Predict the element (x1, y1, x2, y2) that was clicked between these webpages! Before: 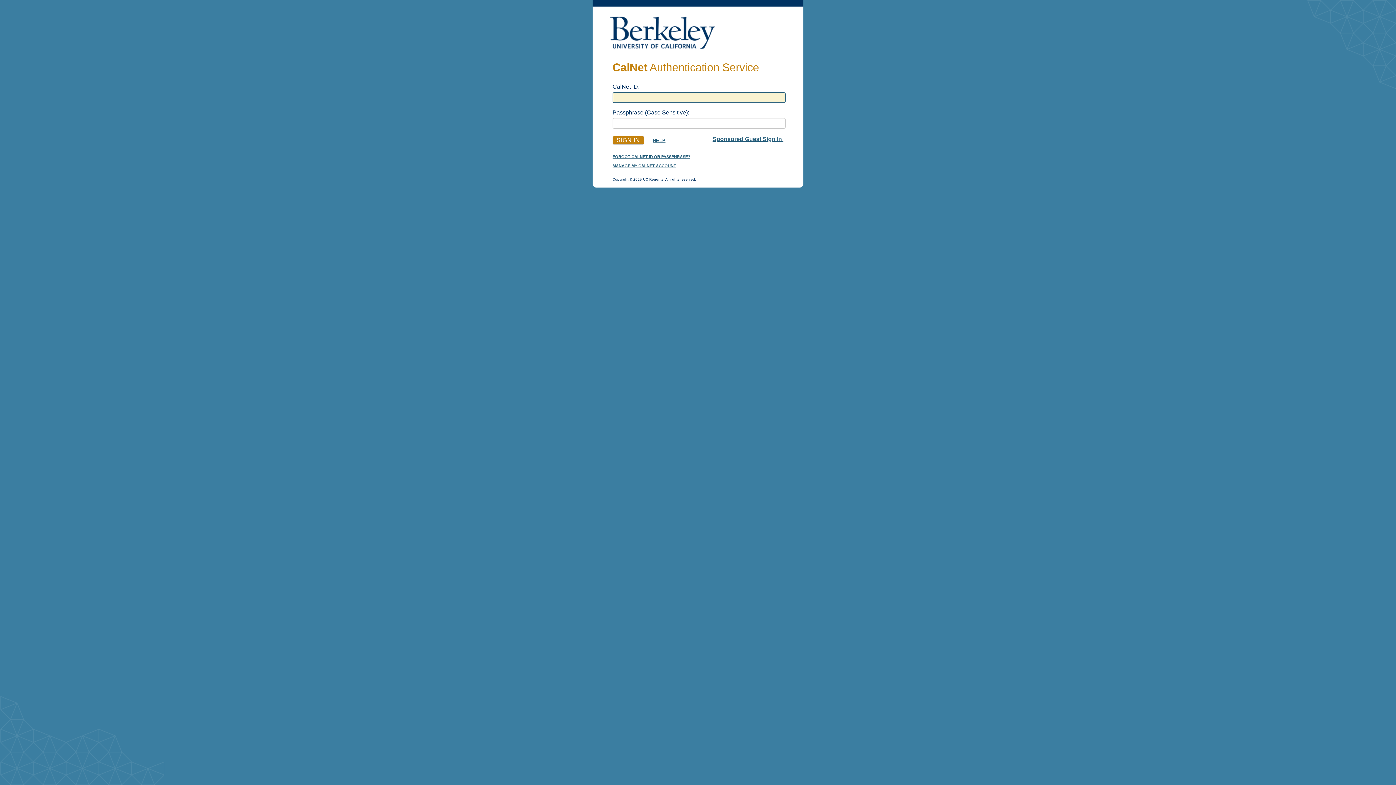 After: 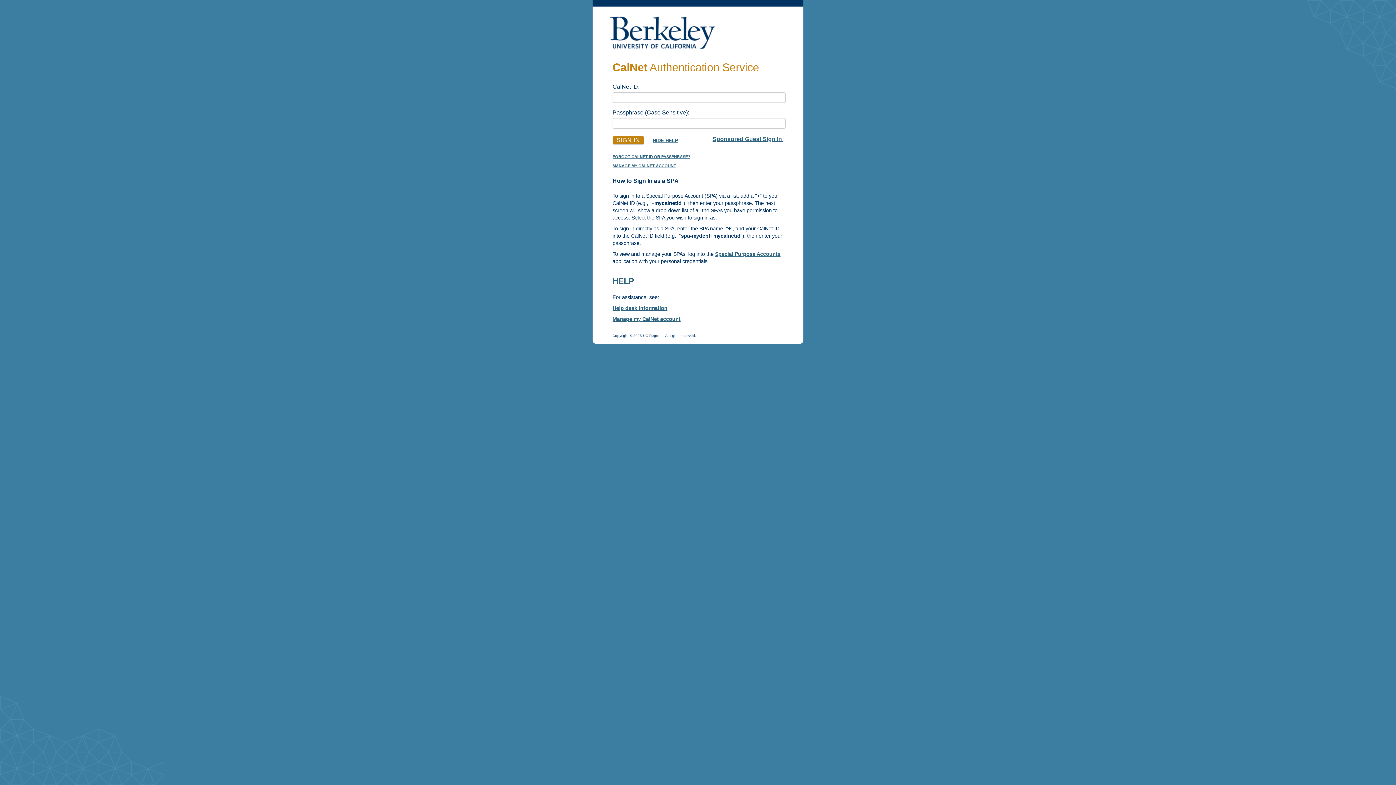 Action: label: HELP bbox: (652, 137, 665, 143)